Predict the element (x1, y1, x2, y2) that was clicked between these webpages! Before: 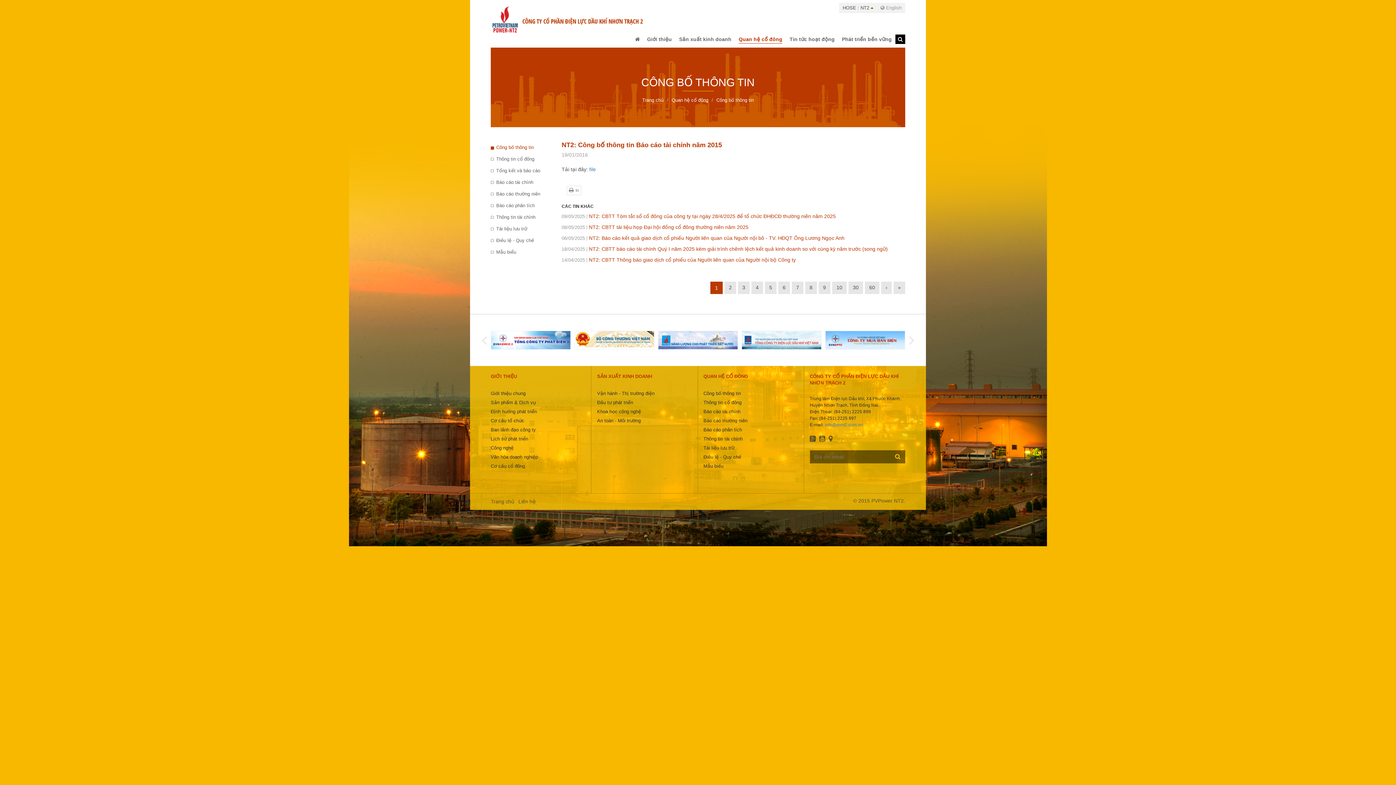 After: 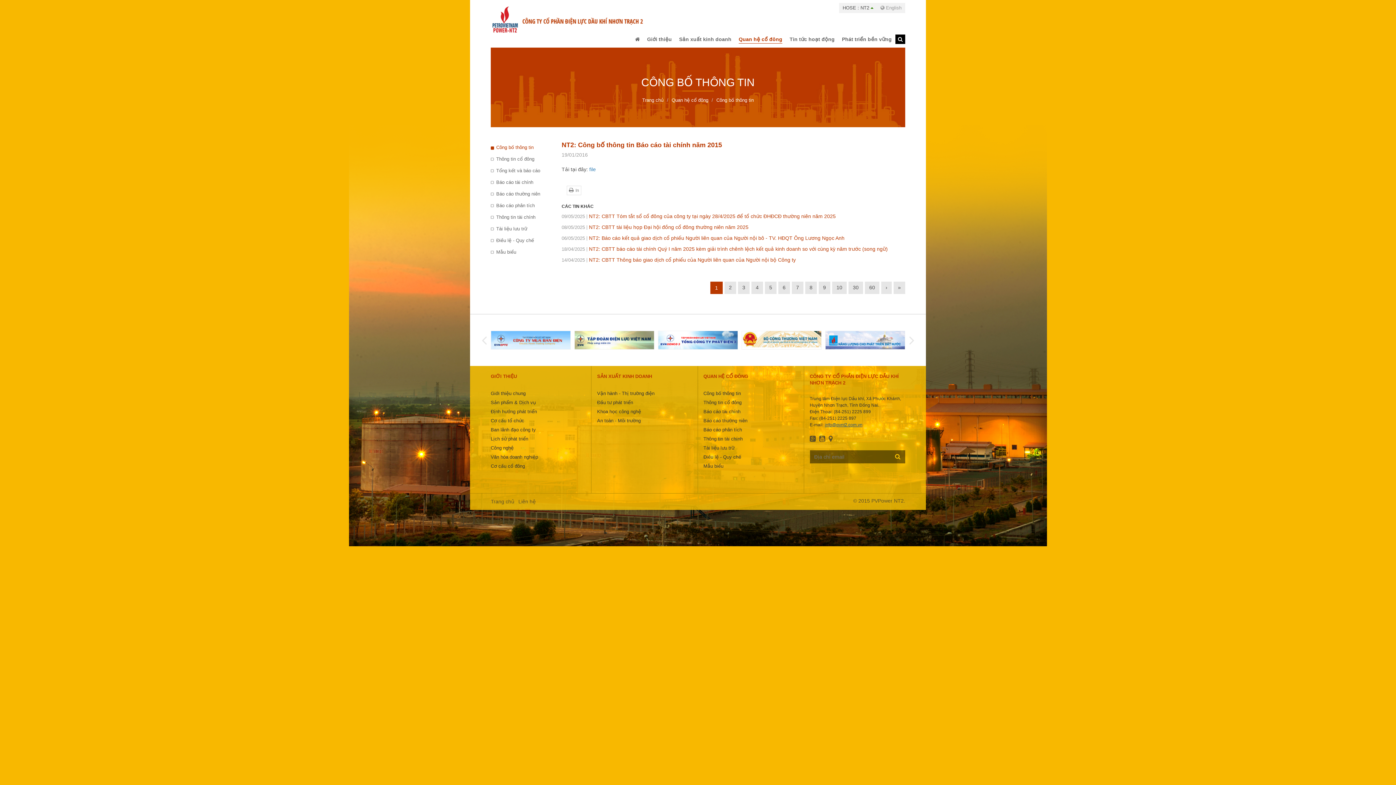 Action: bbox: (824, 422, 862, 427) label: info@pvnt2.com.vn